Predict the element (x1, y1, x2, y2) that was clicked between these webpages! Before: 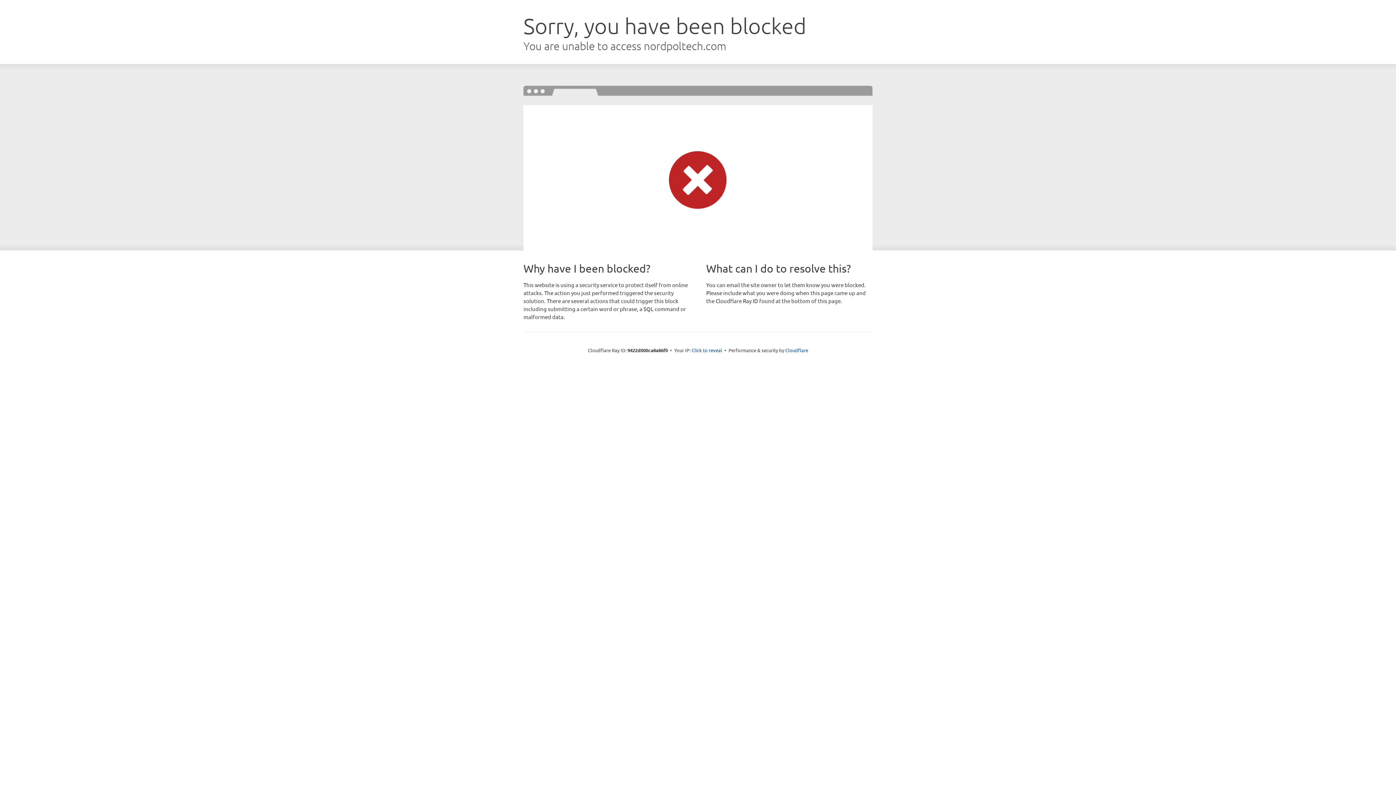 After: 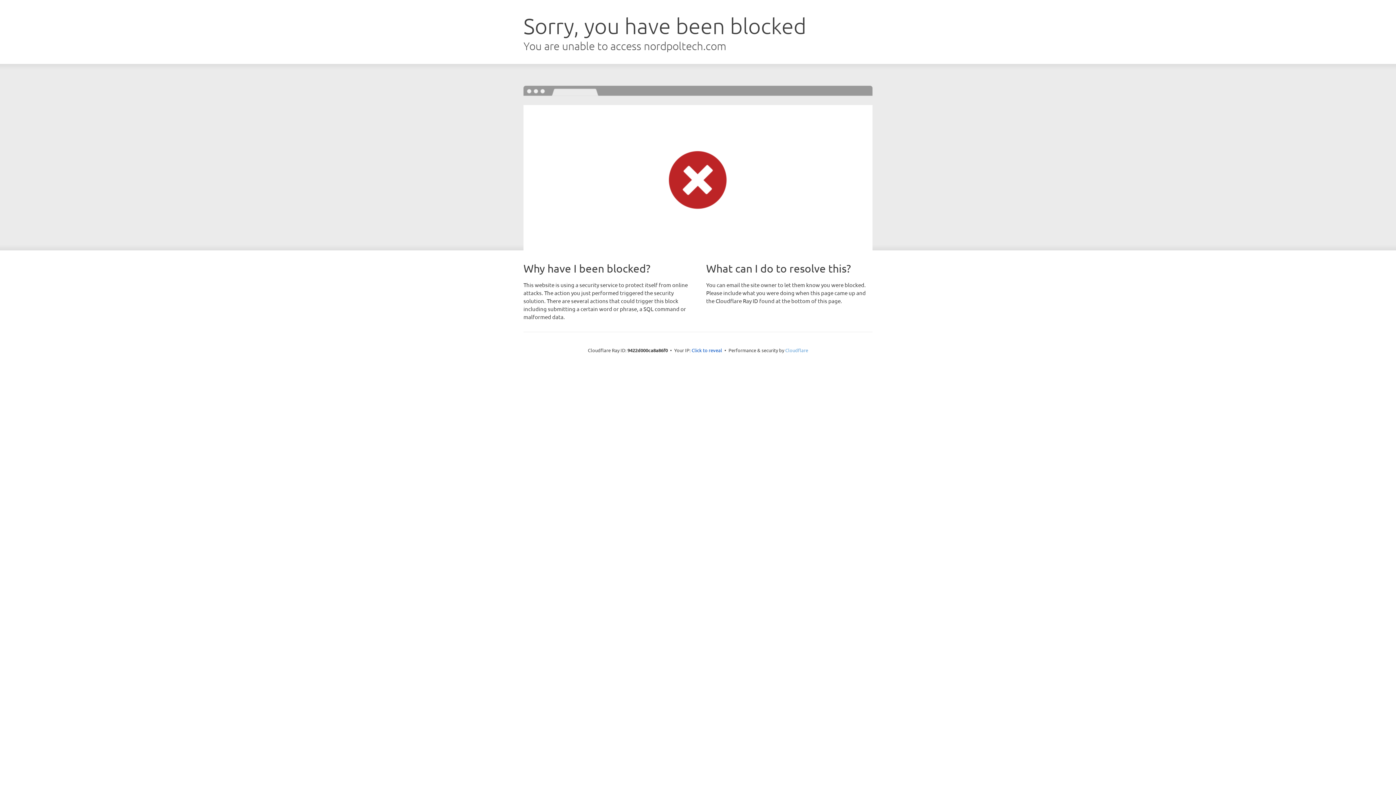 Action: label: Cloudflare bbox: (785, 347, 808, 353)